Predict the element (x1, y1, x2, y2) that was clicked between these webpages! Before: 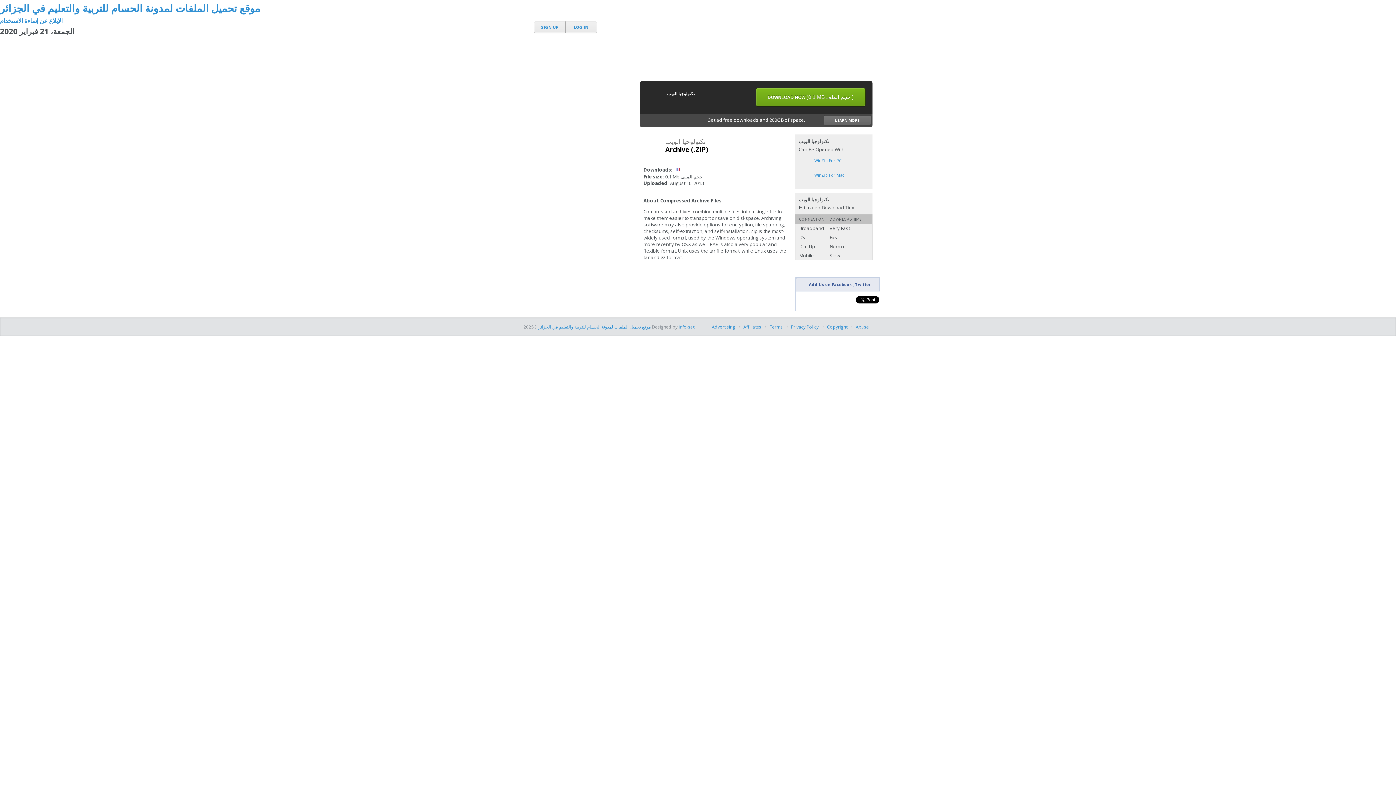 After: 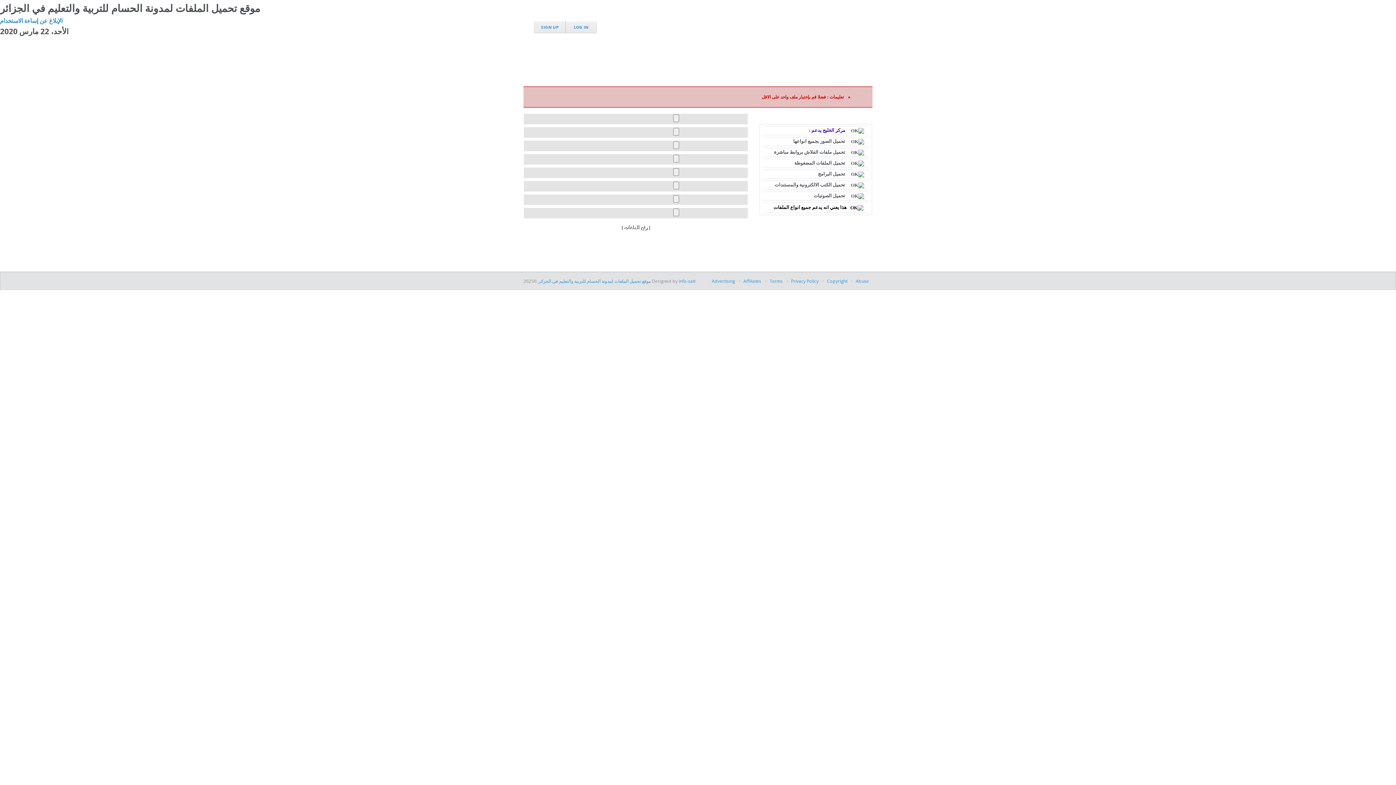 Action: bbox: (529, 8, 598, 20) label: MediaFire